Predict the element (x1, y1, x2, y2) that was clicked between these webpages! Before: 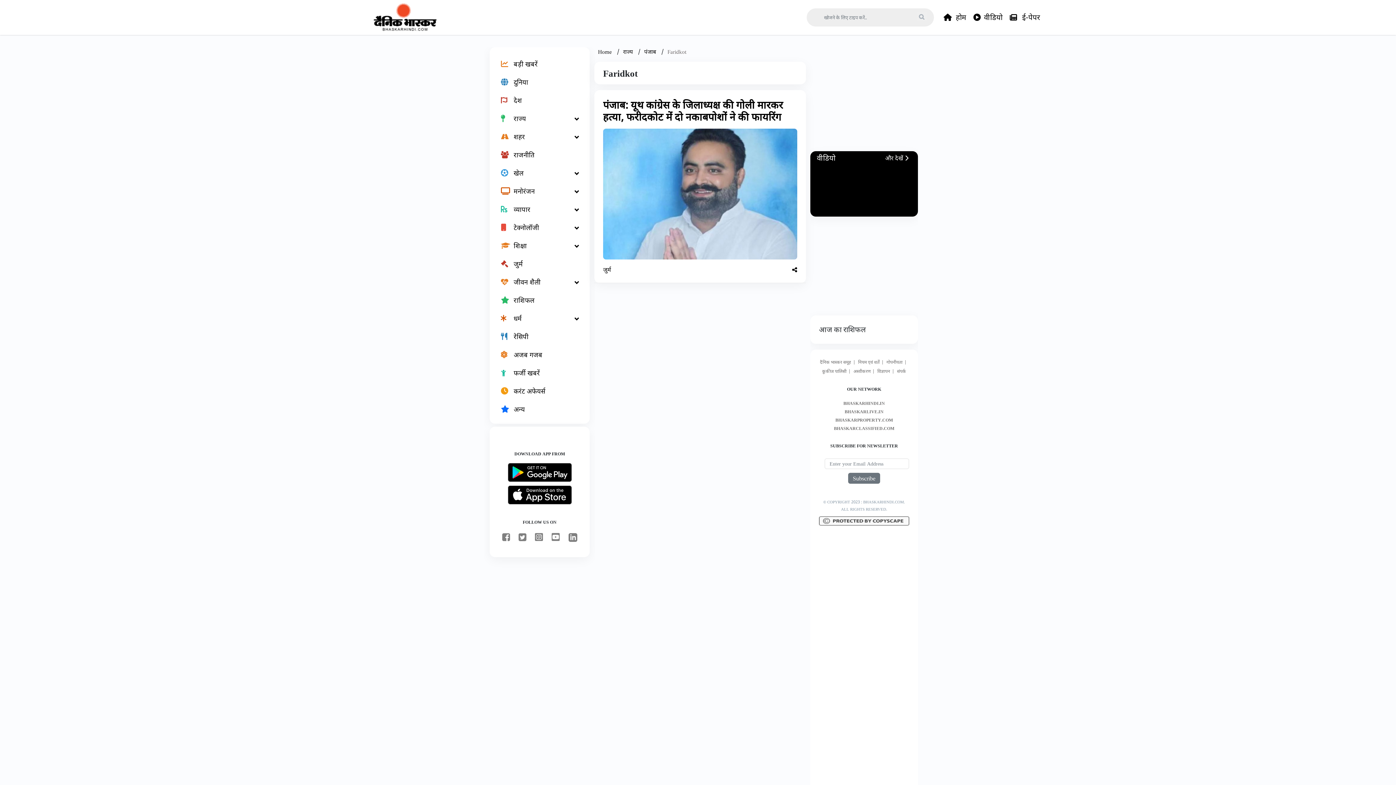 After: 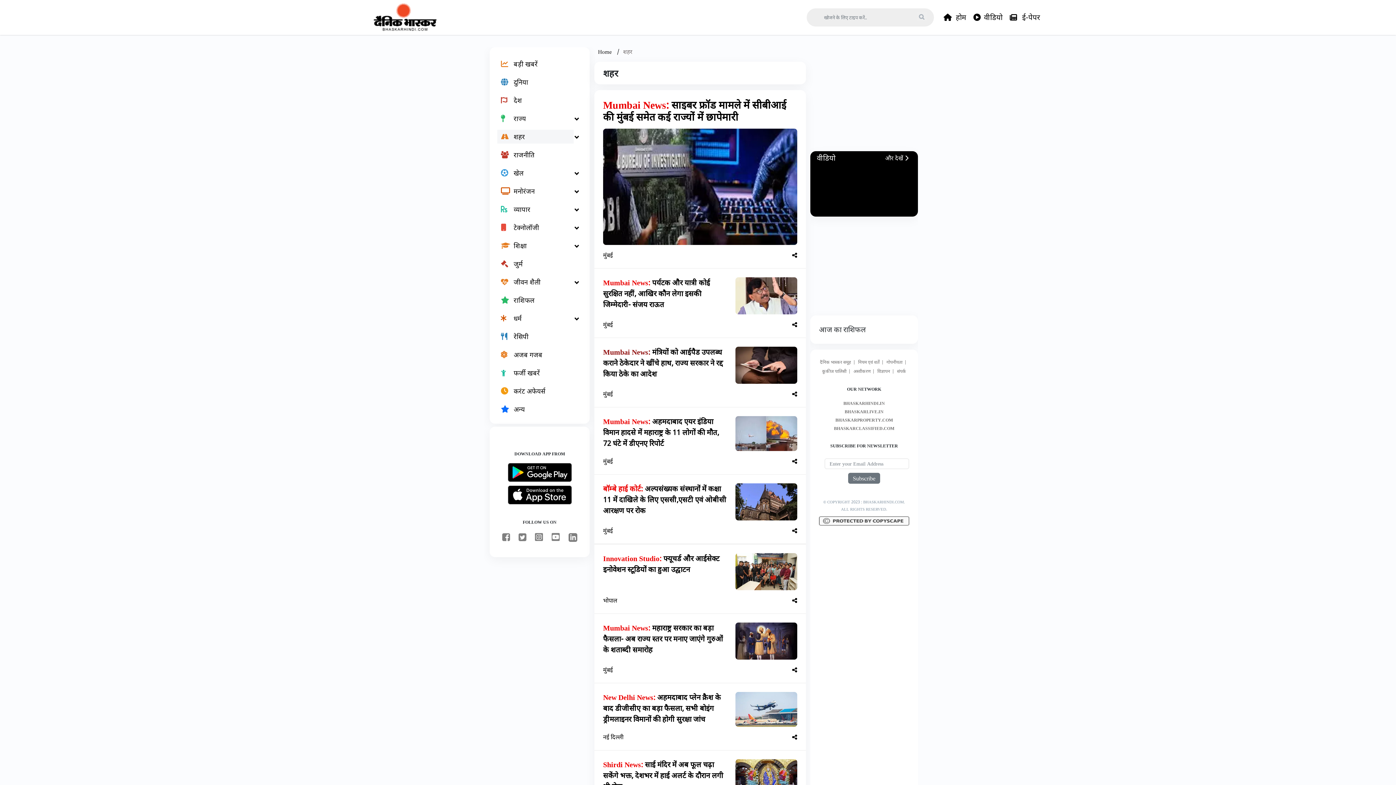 Action: bbox: (497, 129, 573, 143) label: शहर